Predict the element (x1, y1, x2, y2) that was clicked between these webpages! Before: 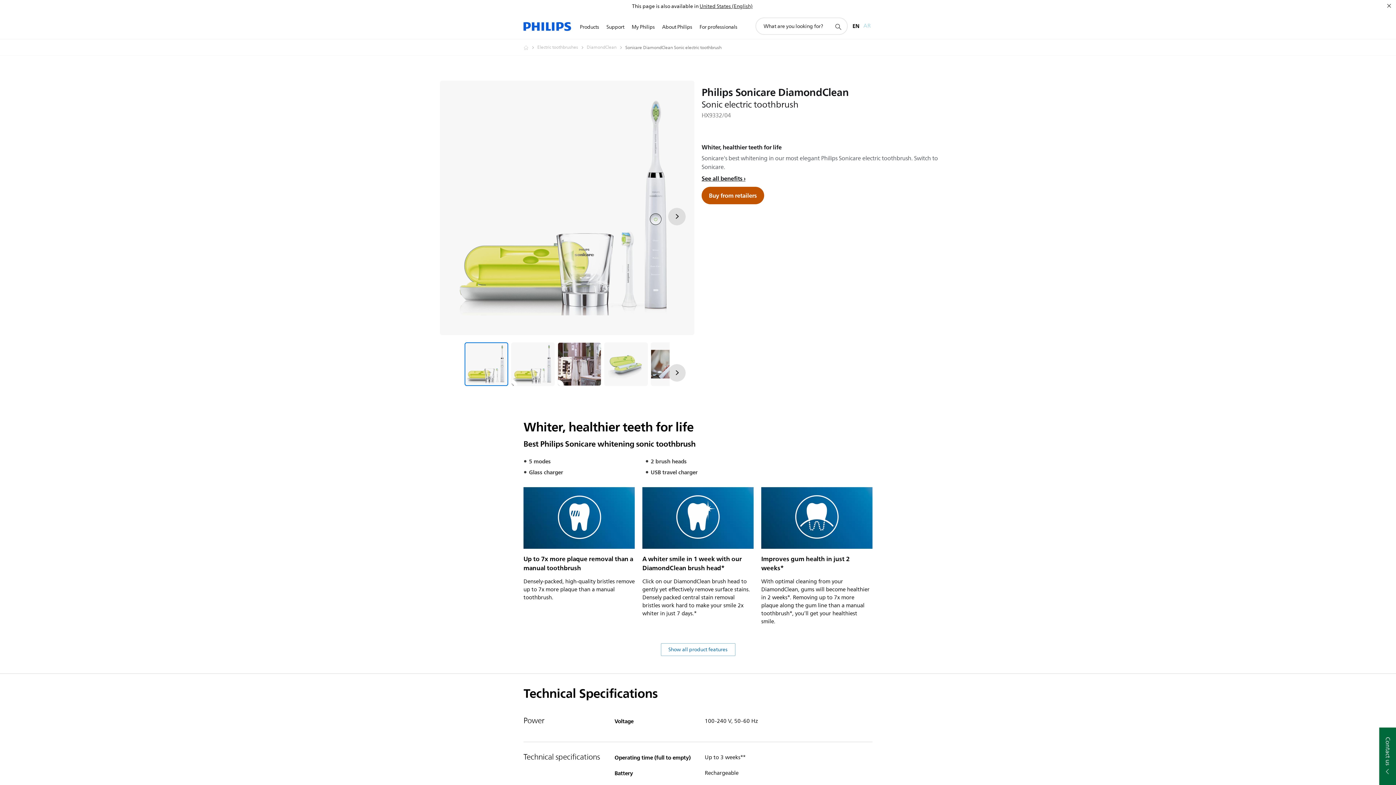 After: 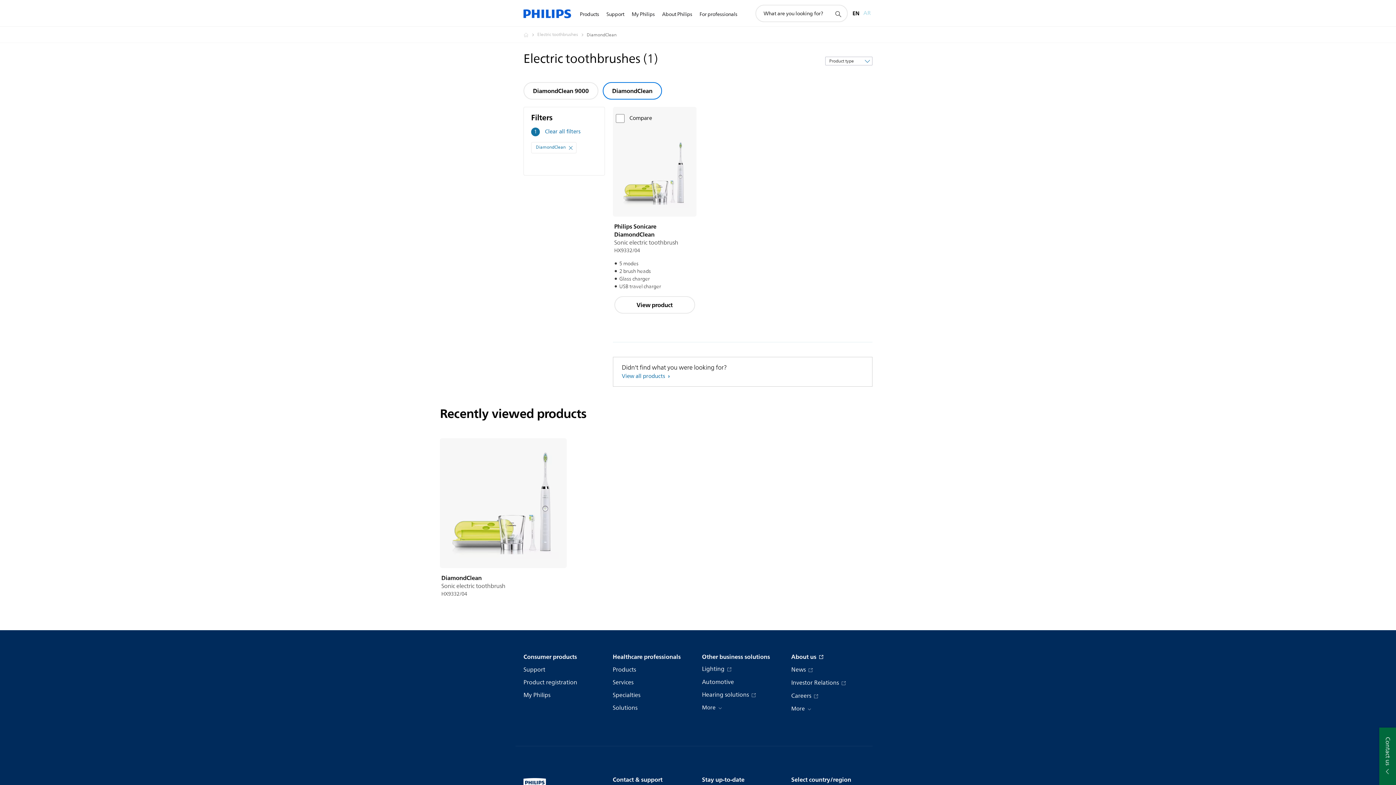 Action: label: DiamondClean bbox: (586, 43, 625, 52)